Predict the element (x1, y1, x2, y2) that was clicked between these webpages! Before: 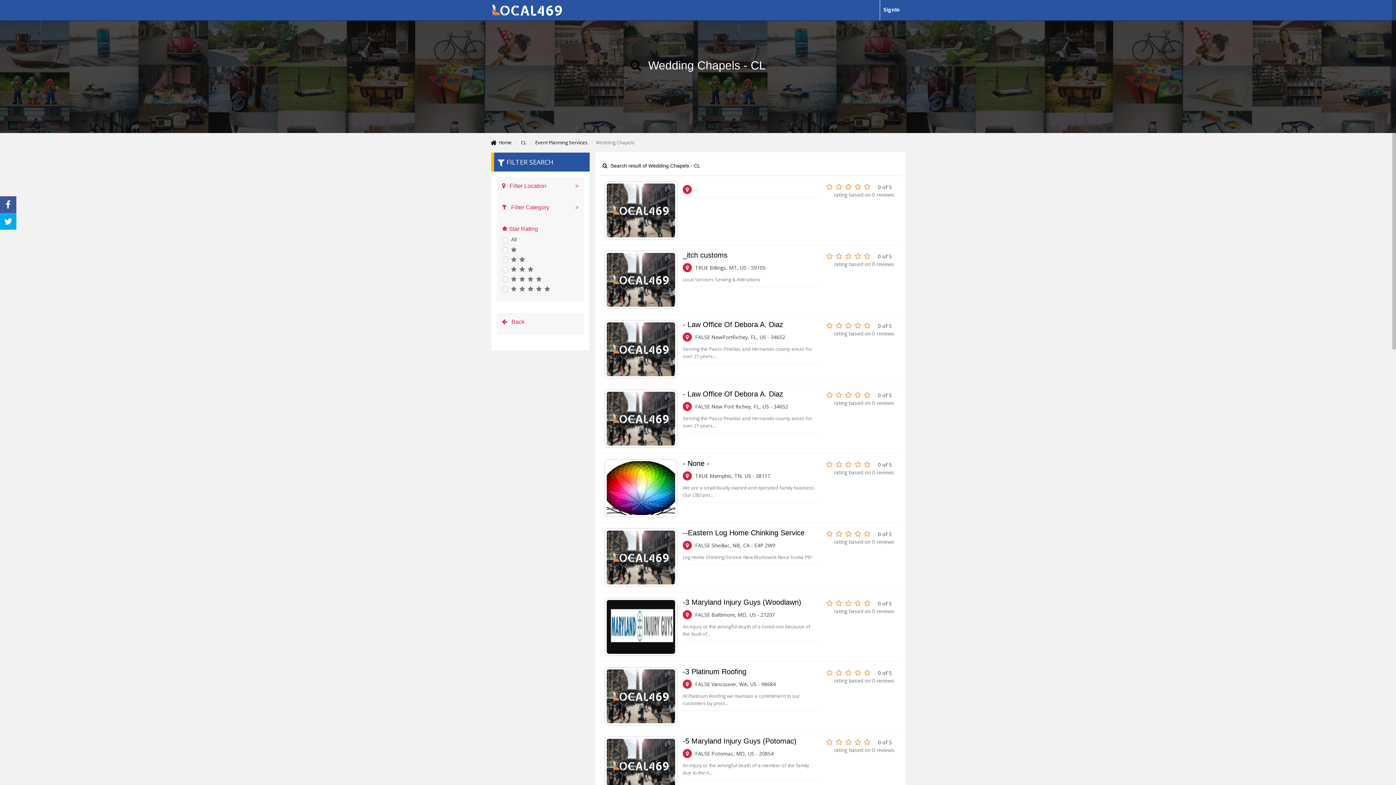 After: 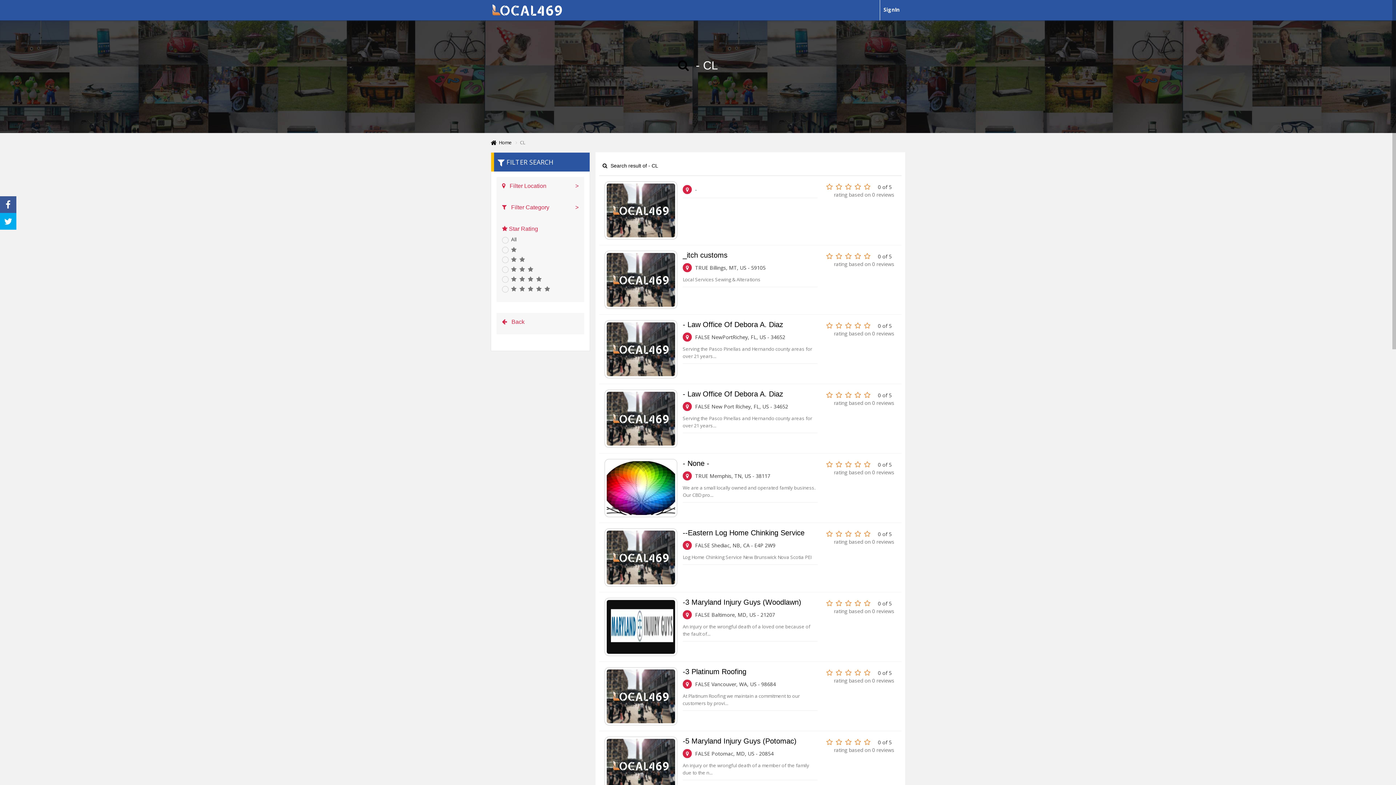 Action: label: CL bbox: (521, 139, 526, 145)